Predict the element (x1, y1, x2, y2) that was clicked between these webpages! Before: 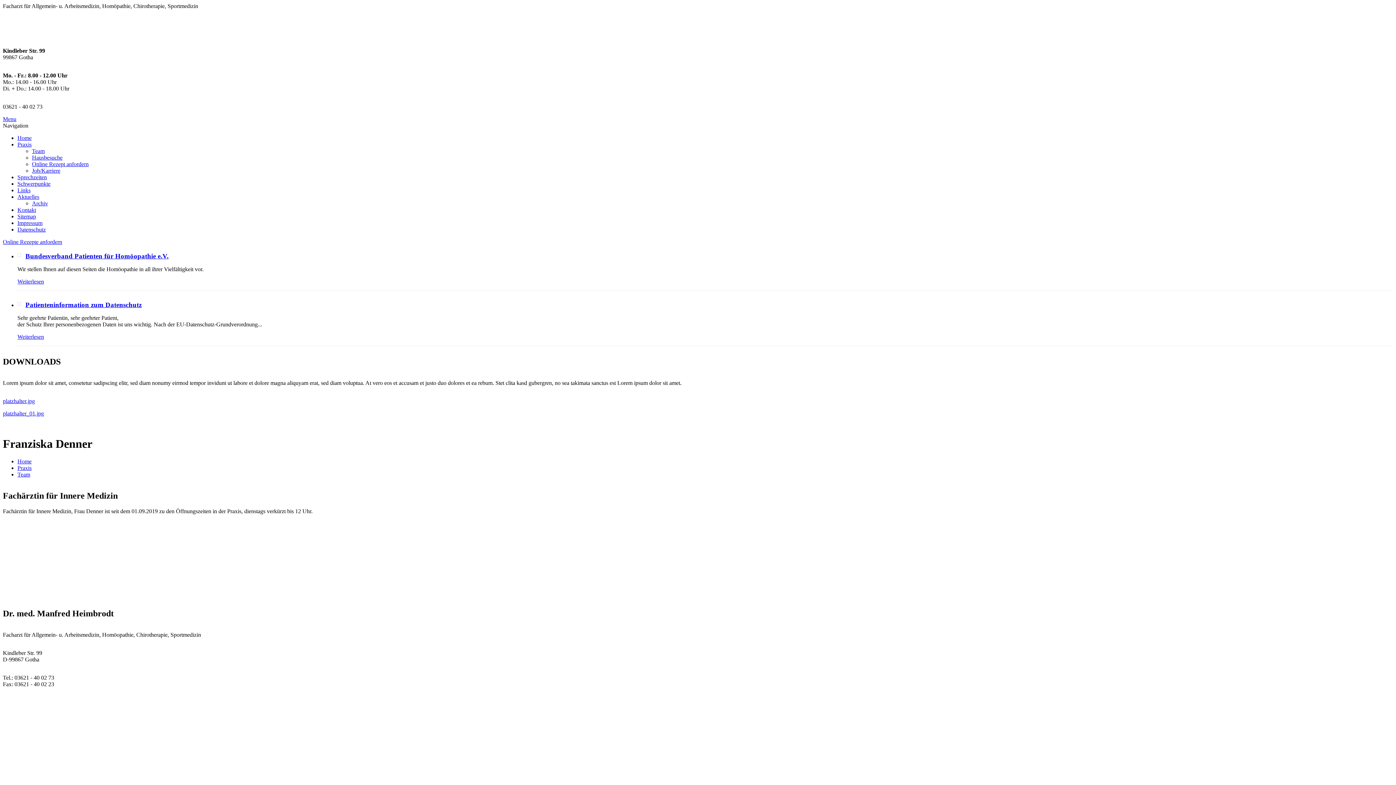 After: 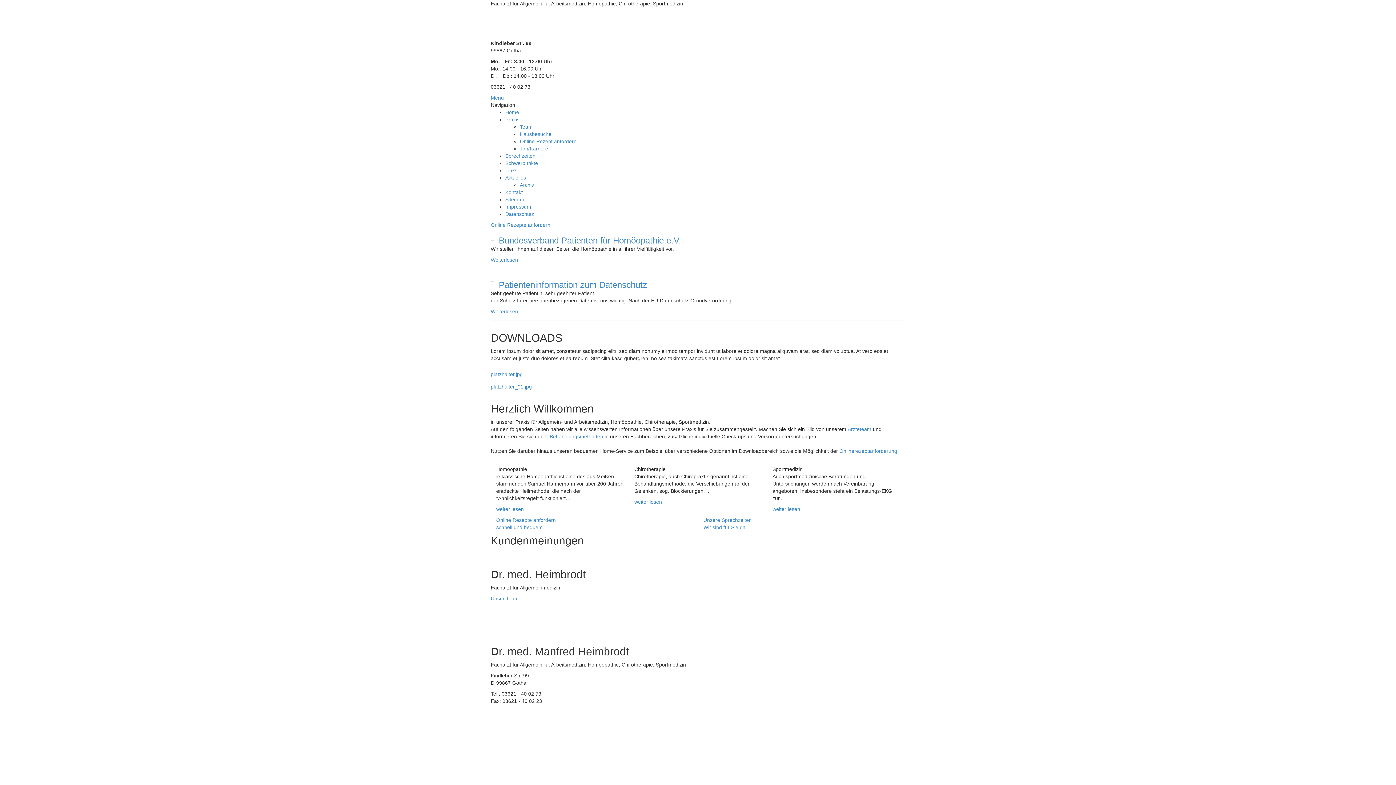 Action: bbox: (1284, 569, 1393, 598)